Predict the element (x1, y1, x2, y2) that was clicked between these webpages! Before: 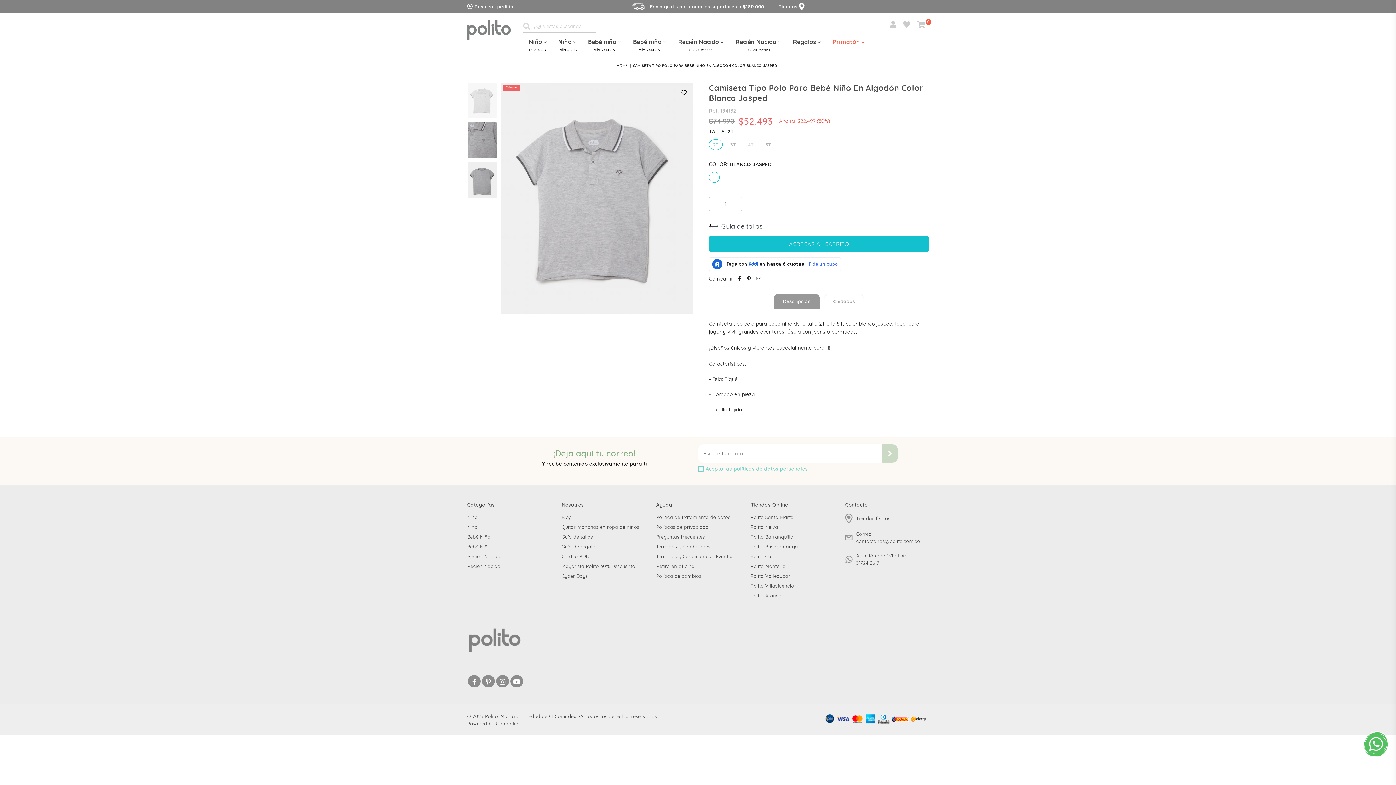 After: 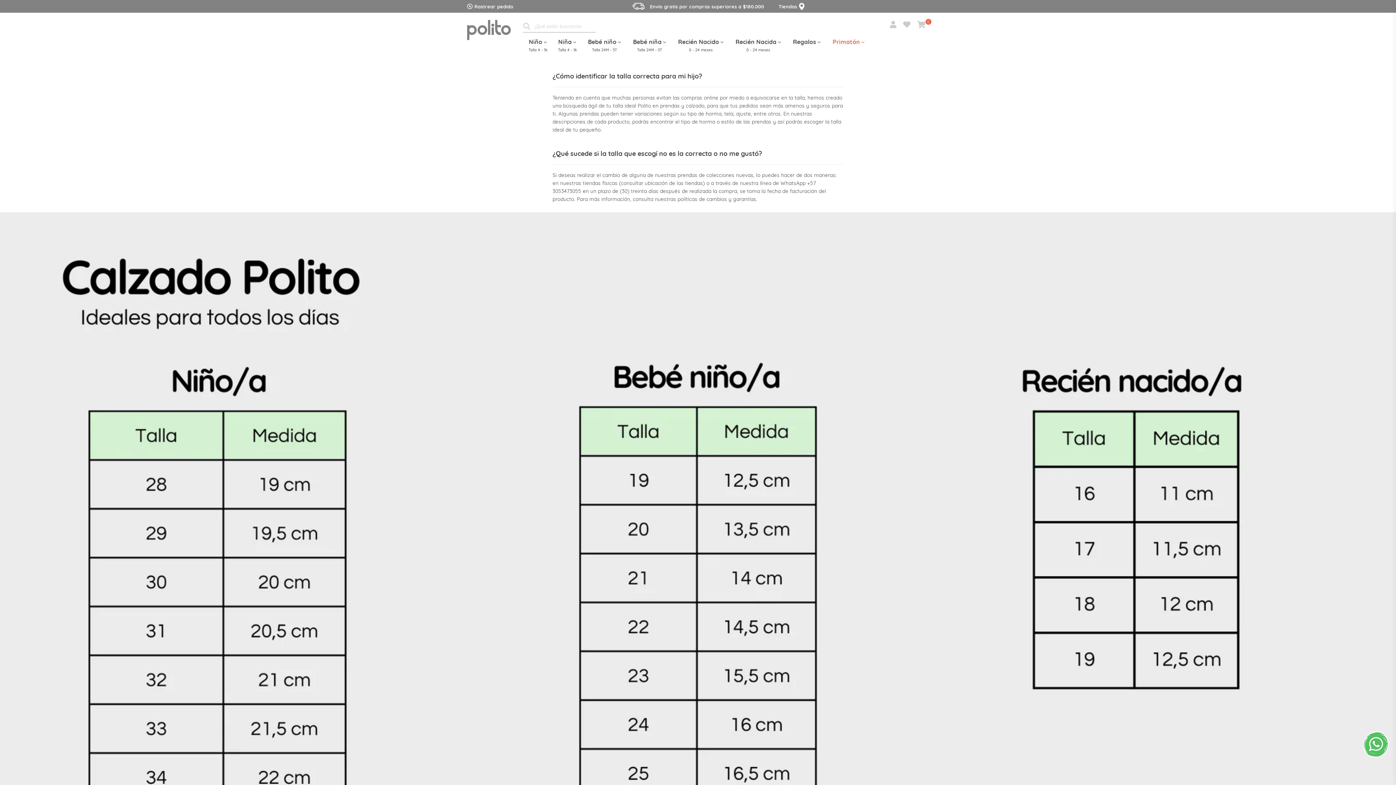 Action: label: Guía de tallas bbox: (561, 534, 593, 540)